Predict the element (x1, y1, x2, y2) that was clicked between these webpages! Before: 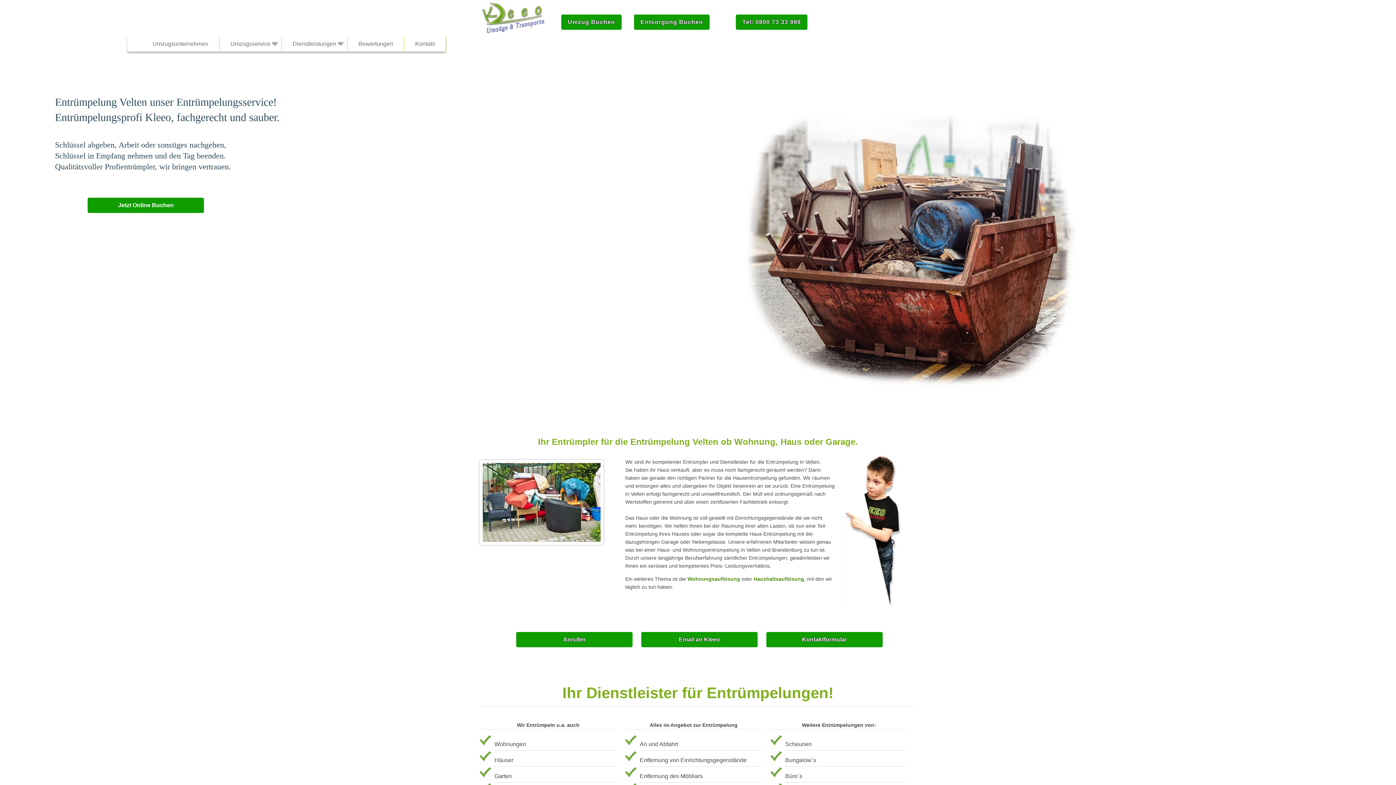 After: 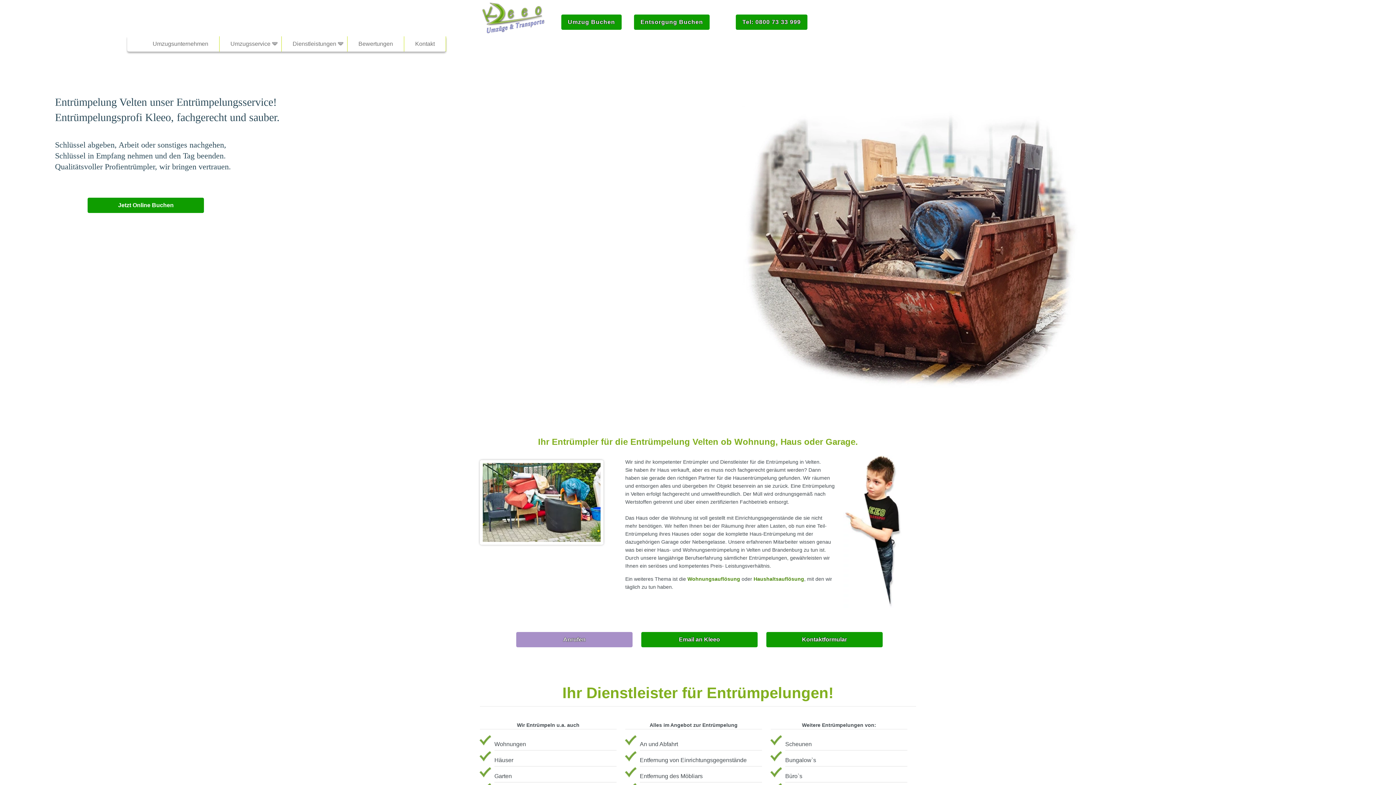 Action: label: Anrufen bbox: (516, 632, 632, 647)